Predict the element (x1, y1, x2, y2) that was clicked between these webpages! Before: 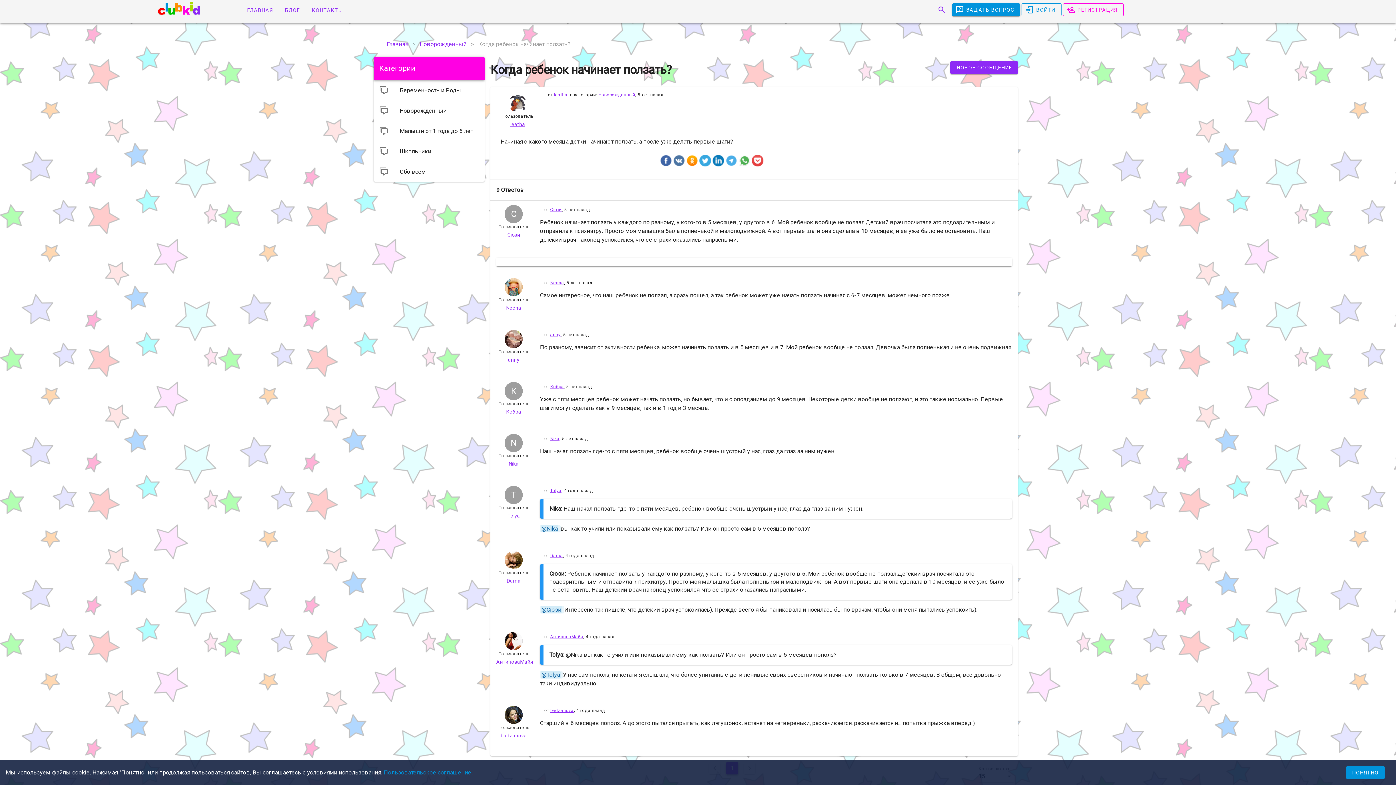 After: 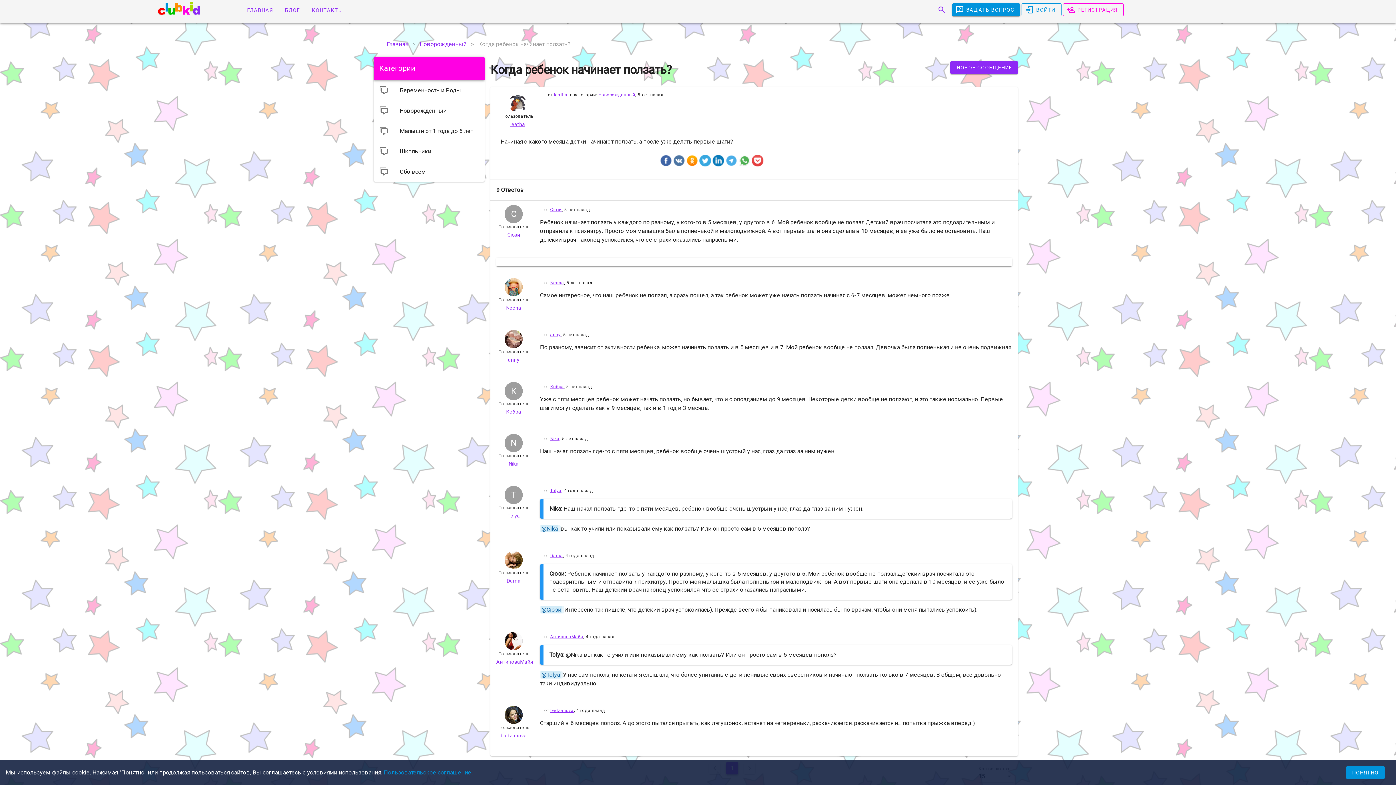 Action: bbox: (739, 154, 750, 166)